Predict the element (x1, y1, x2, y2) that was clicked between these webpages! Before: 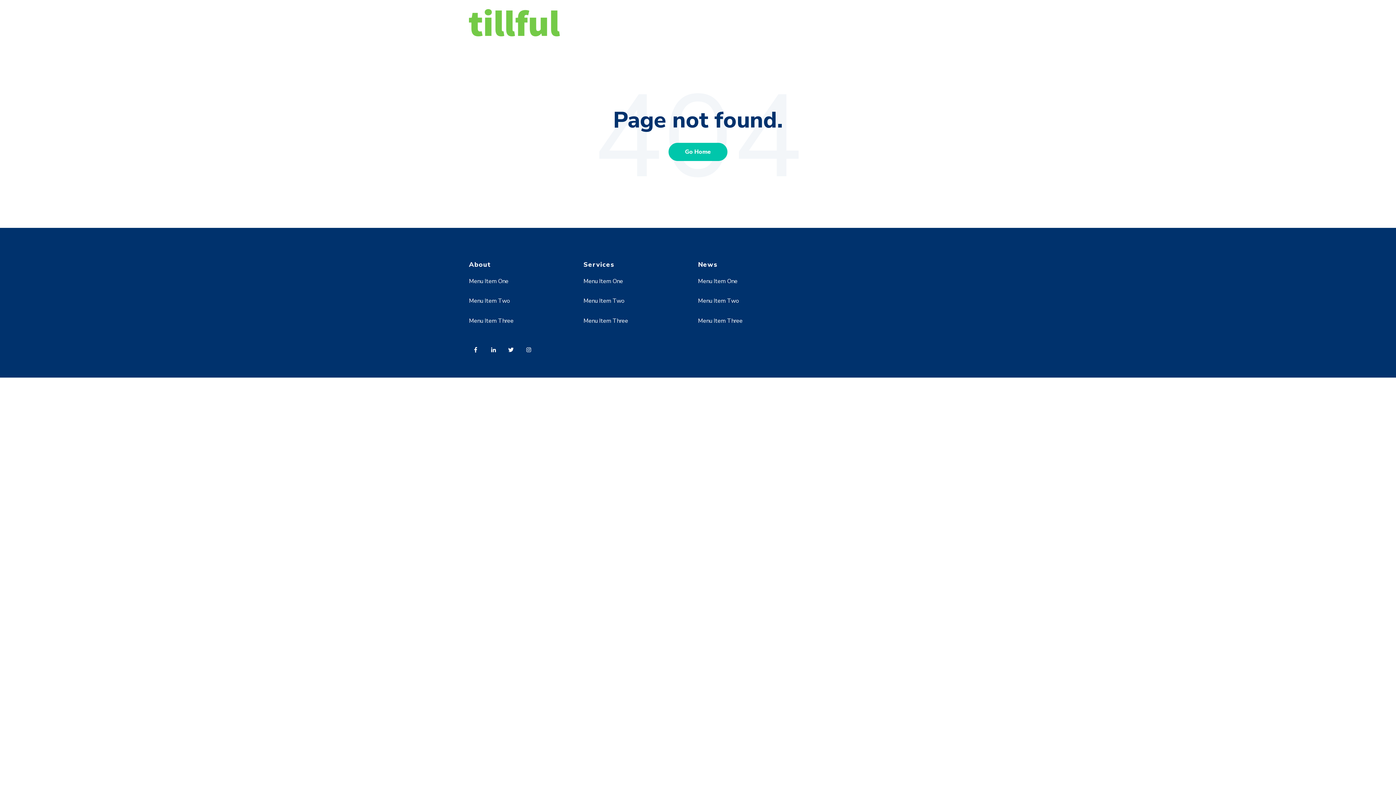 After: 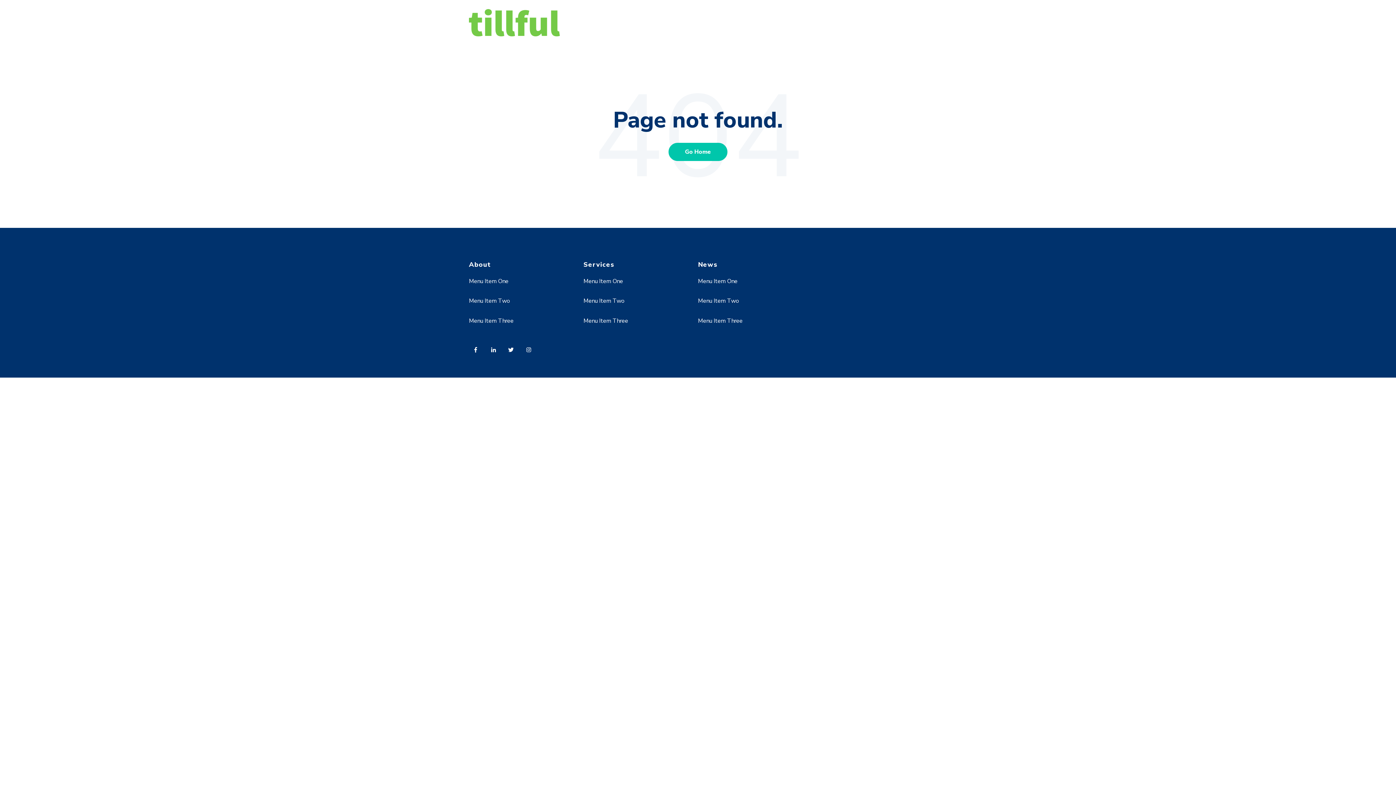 Action: bbox: (469, 316, 513, 324) label: Menu Item Three